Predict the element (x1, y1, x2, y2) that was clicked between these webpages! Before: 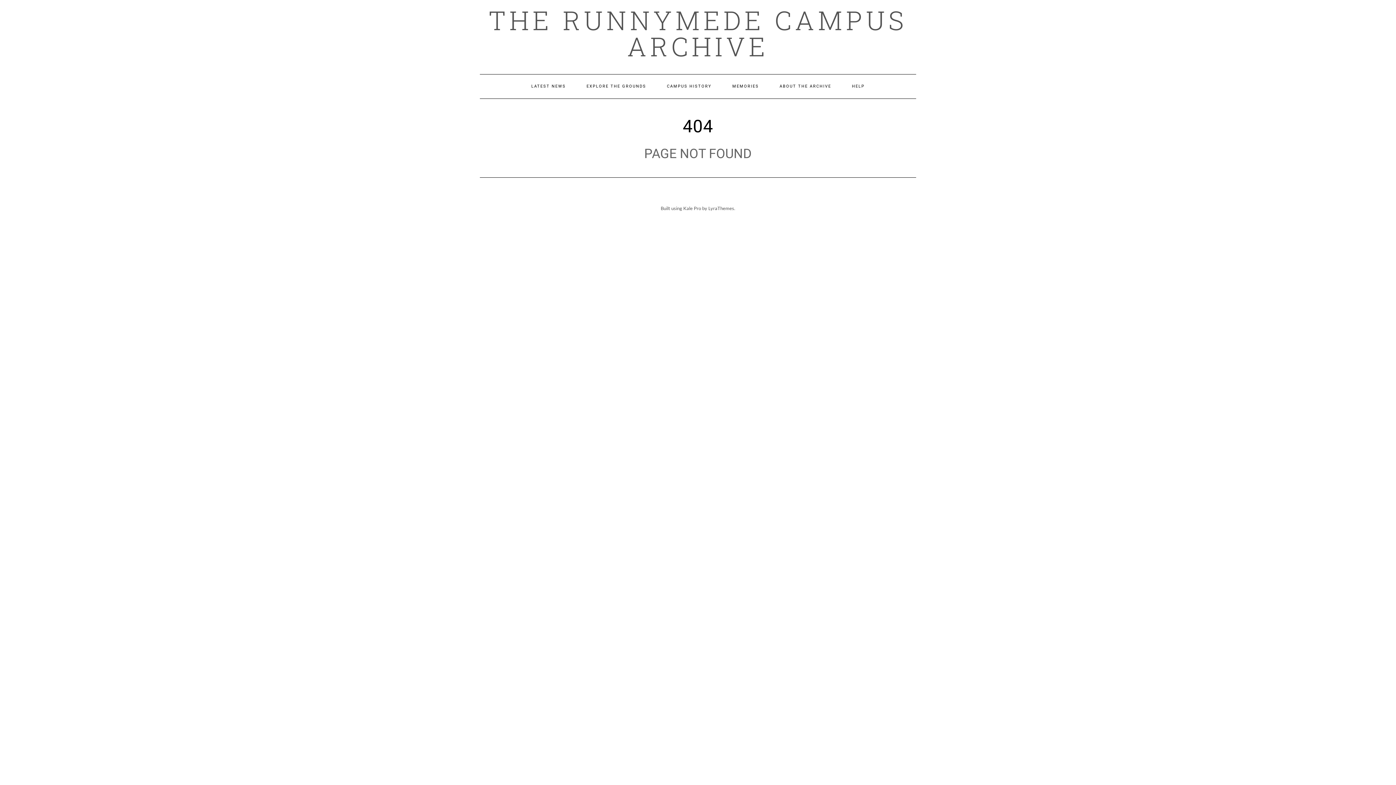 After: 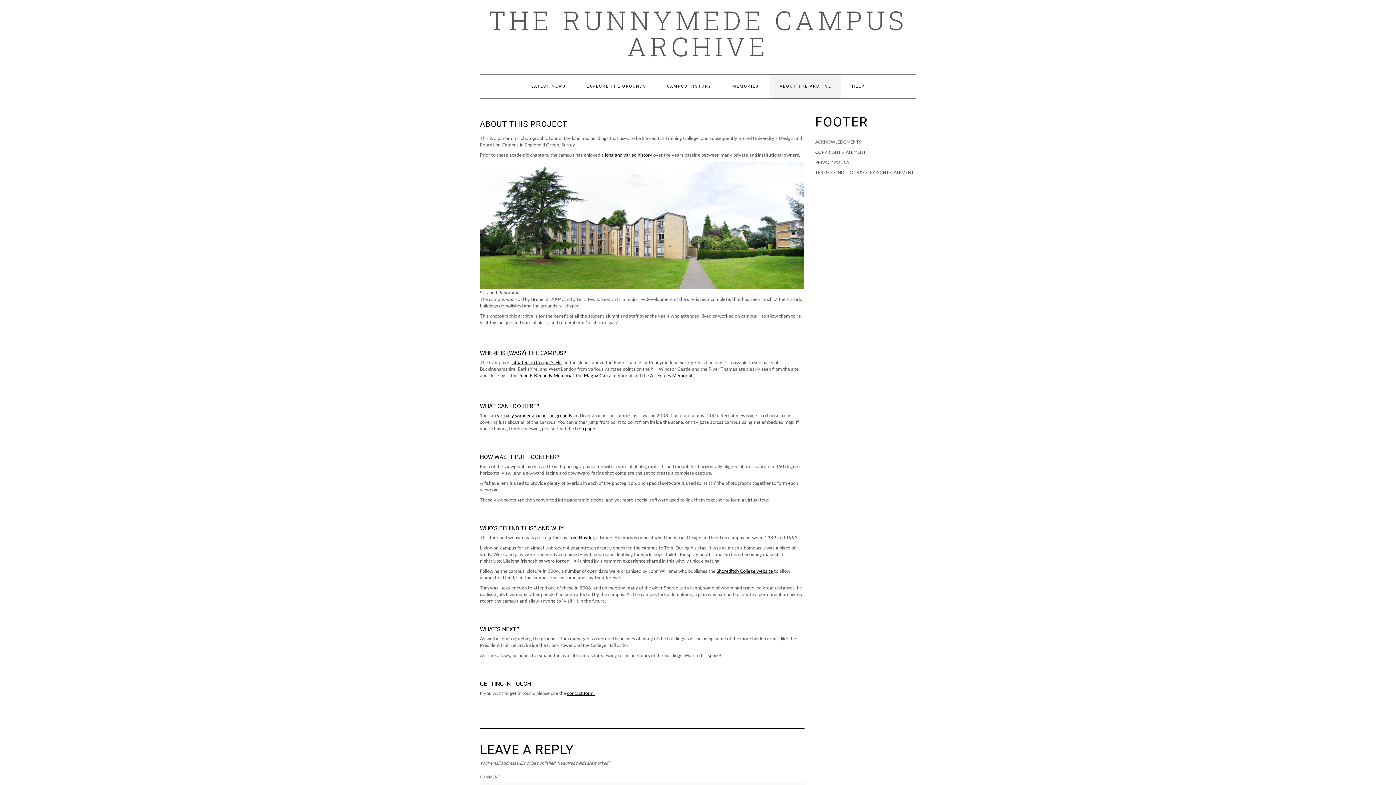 Action: bbox: (770, 74, 841, 98) label: ABOUT THE ARCHIVE